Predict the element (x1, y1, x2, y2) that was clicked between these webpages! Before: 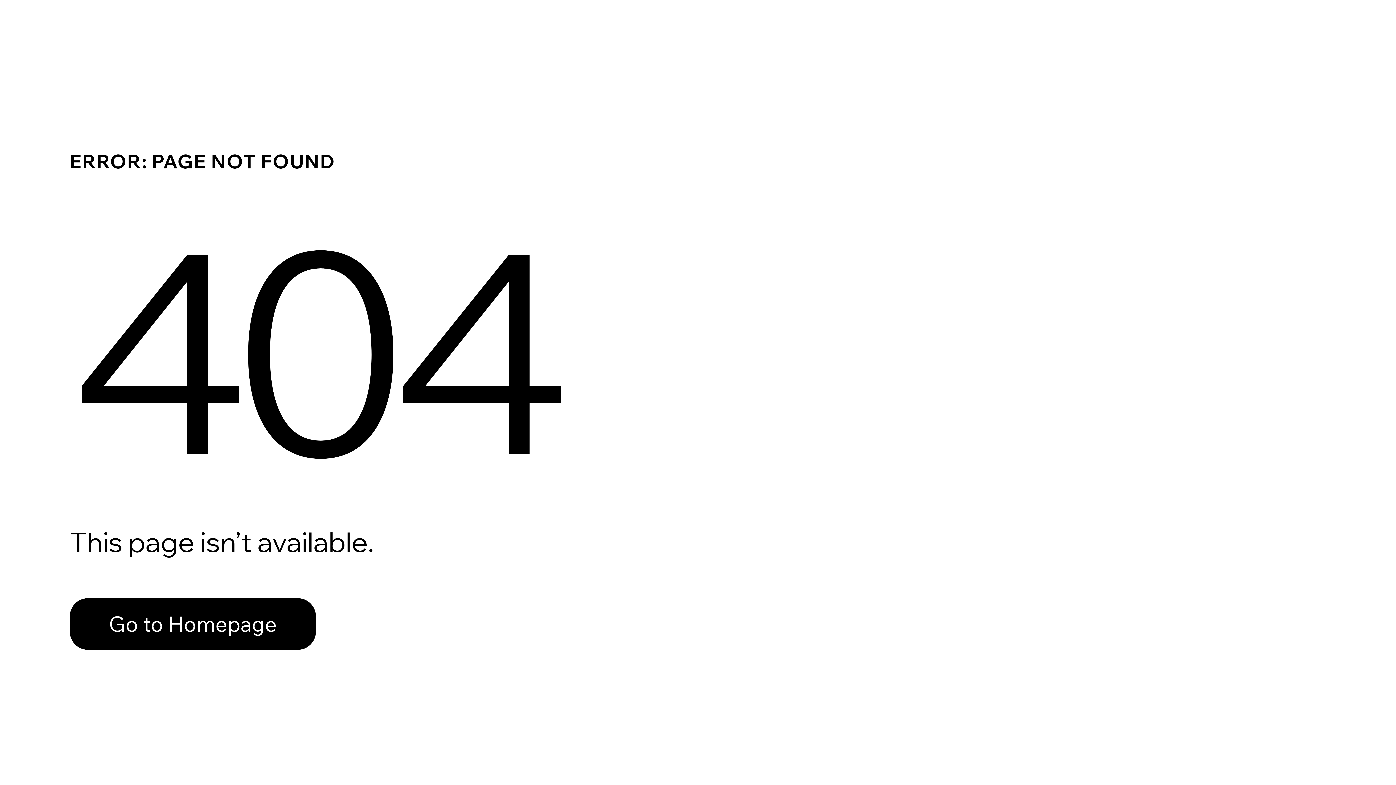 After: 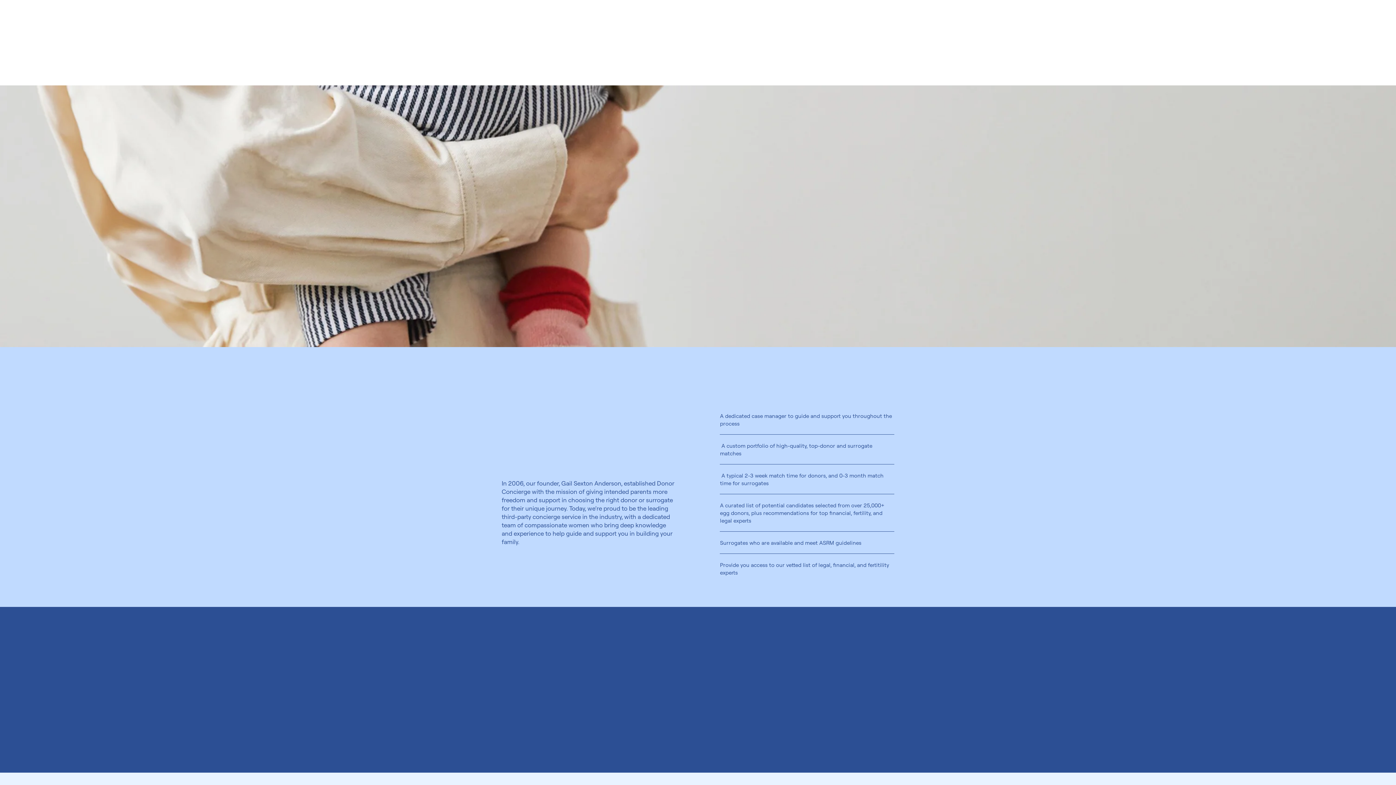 Action: bbox: (69, 598, 316, 650) label: Go to Homepage